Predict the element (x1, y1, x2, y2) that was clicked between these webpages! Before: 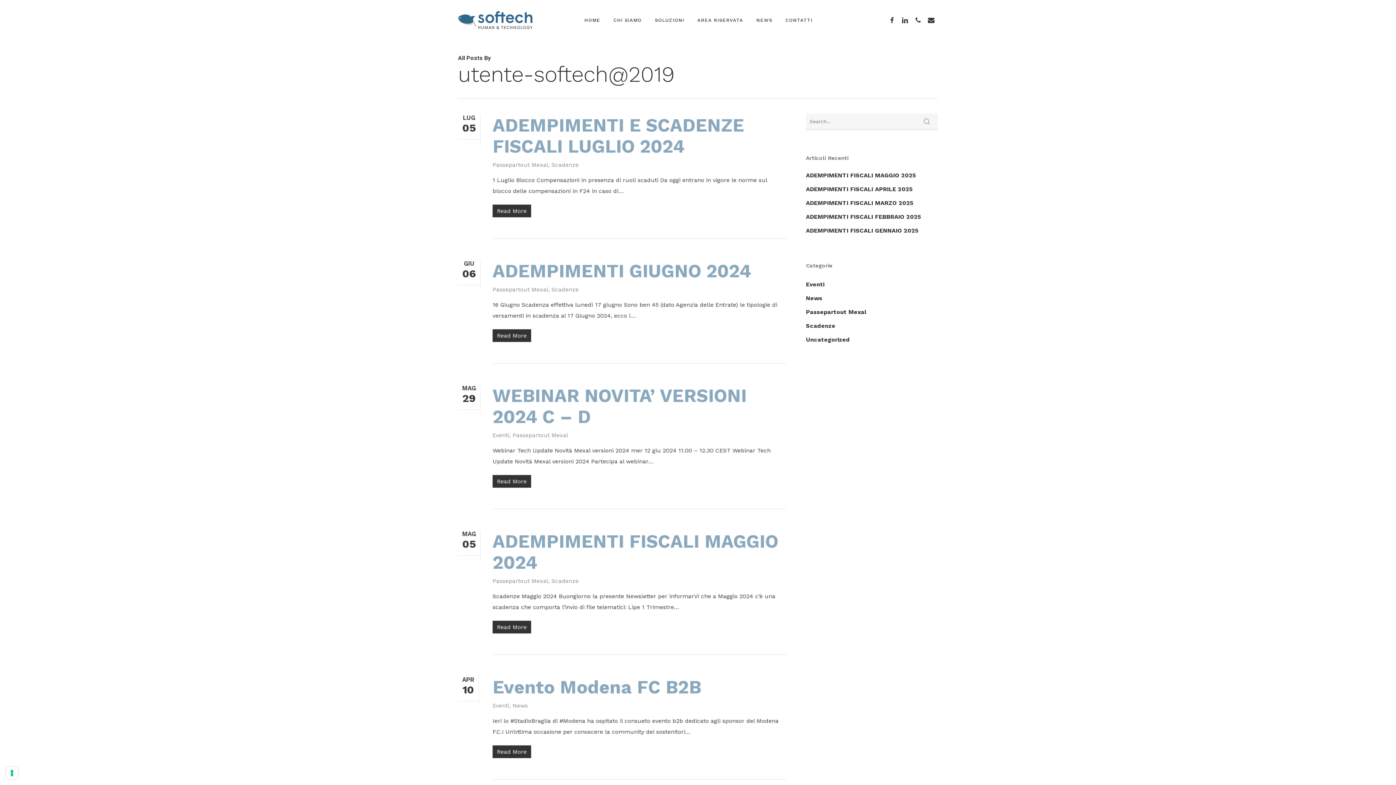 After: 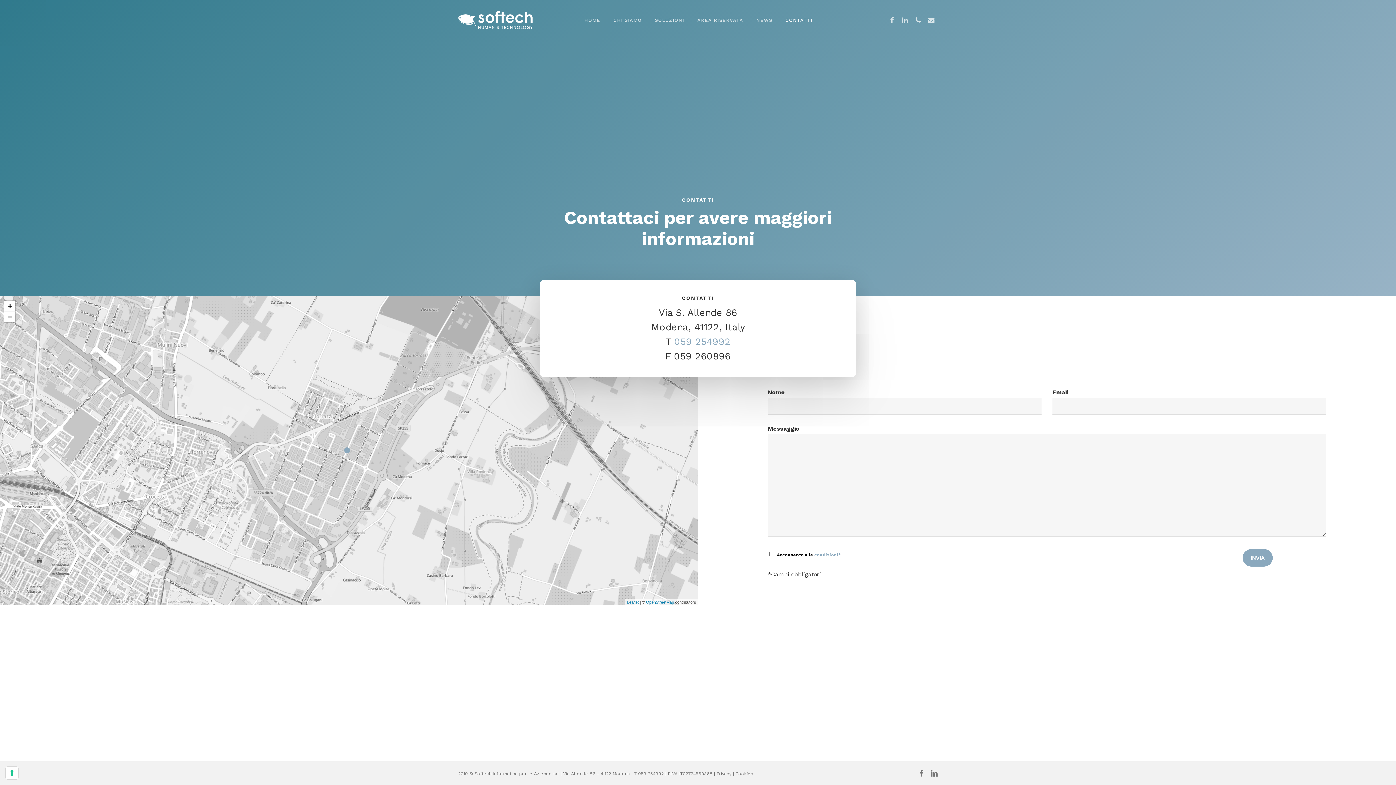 Action: label: CONTATTI bbox: (779, 17, 819, 22)